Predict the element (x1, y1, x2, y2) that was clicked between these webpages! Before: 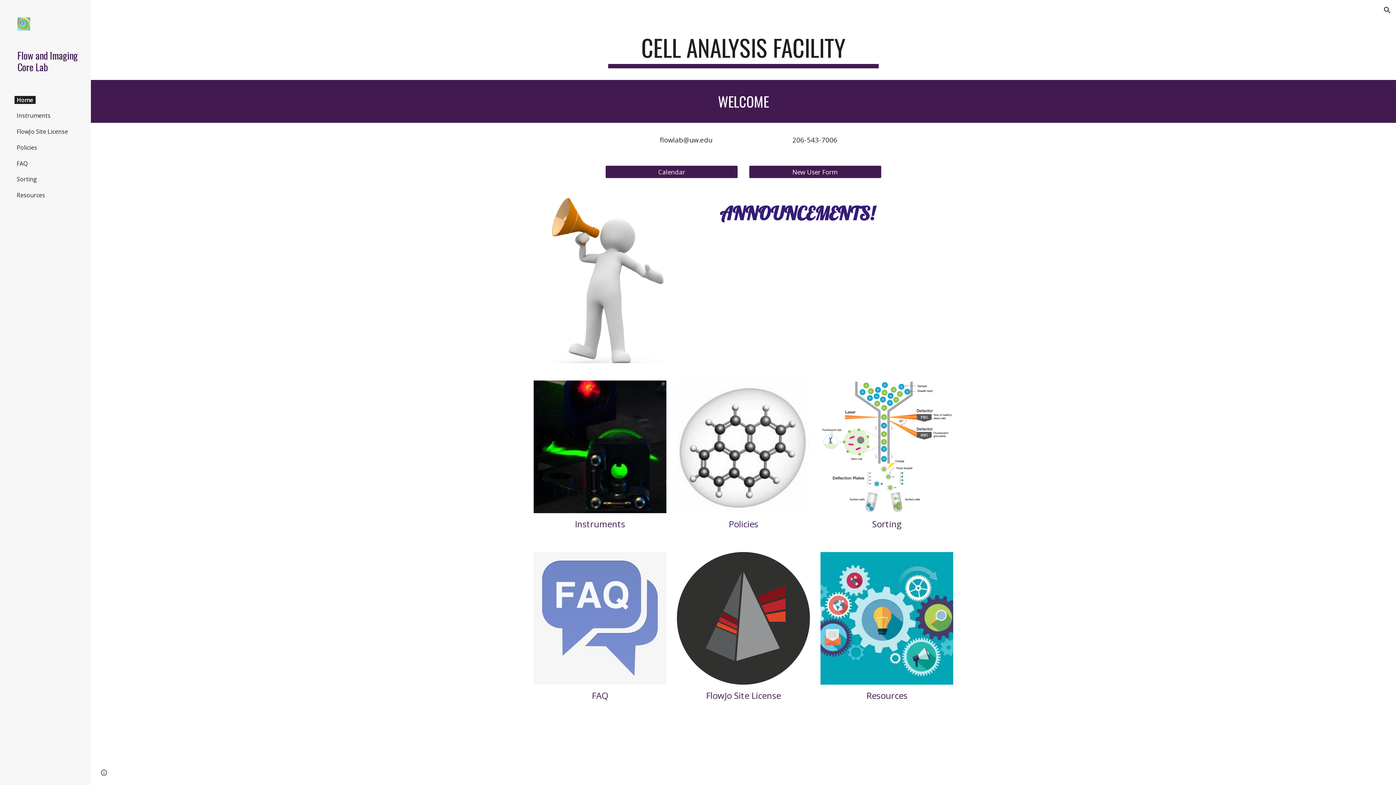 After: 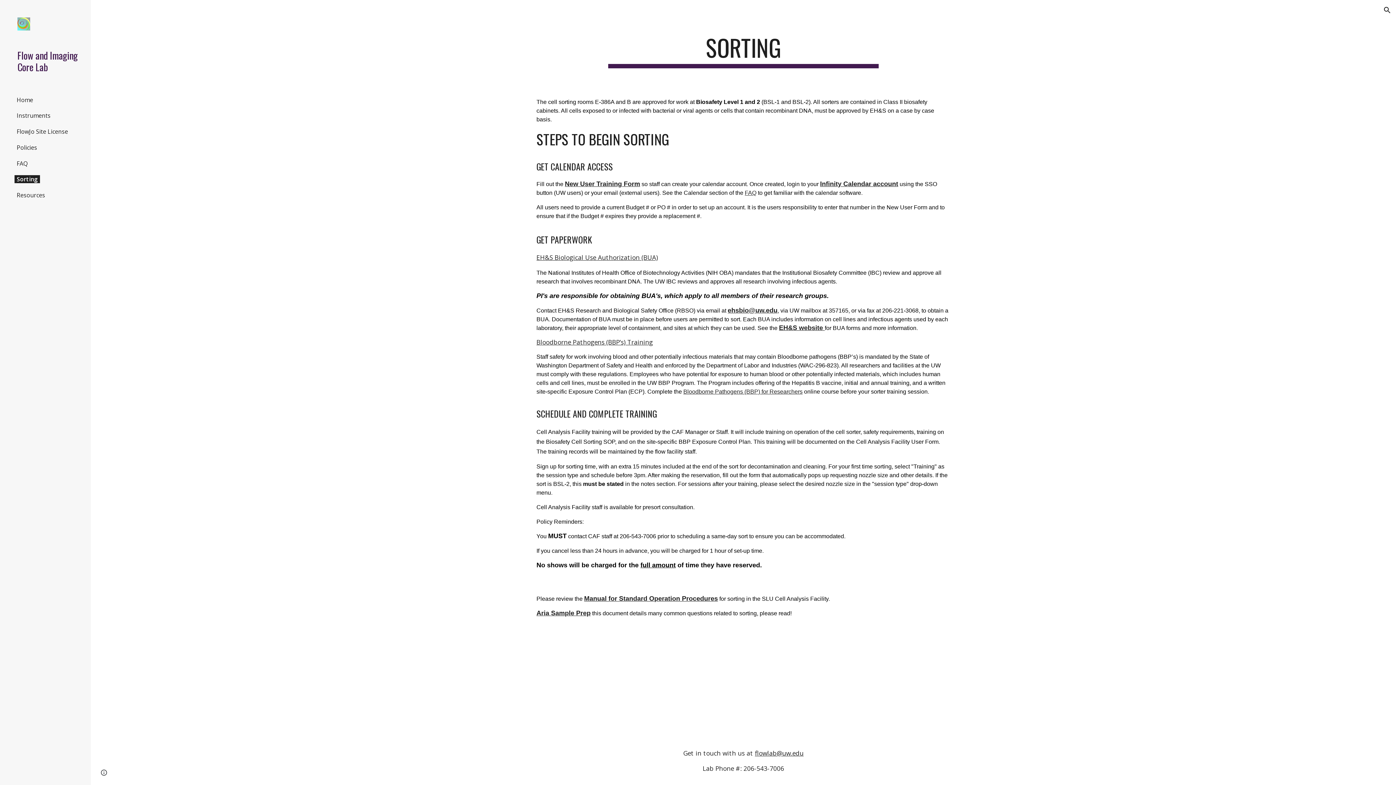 Action: bbox: (820, 380, 953, 513)